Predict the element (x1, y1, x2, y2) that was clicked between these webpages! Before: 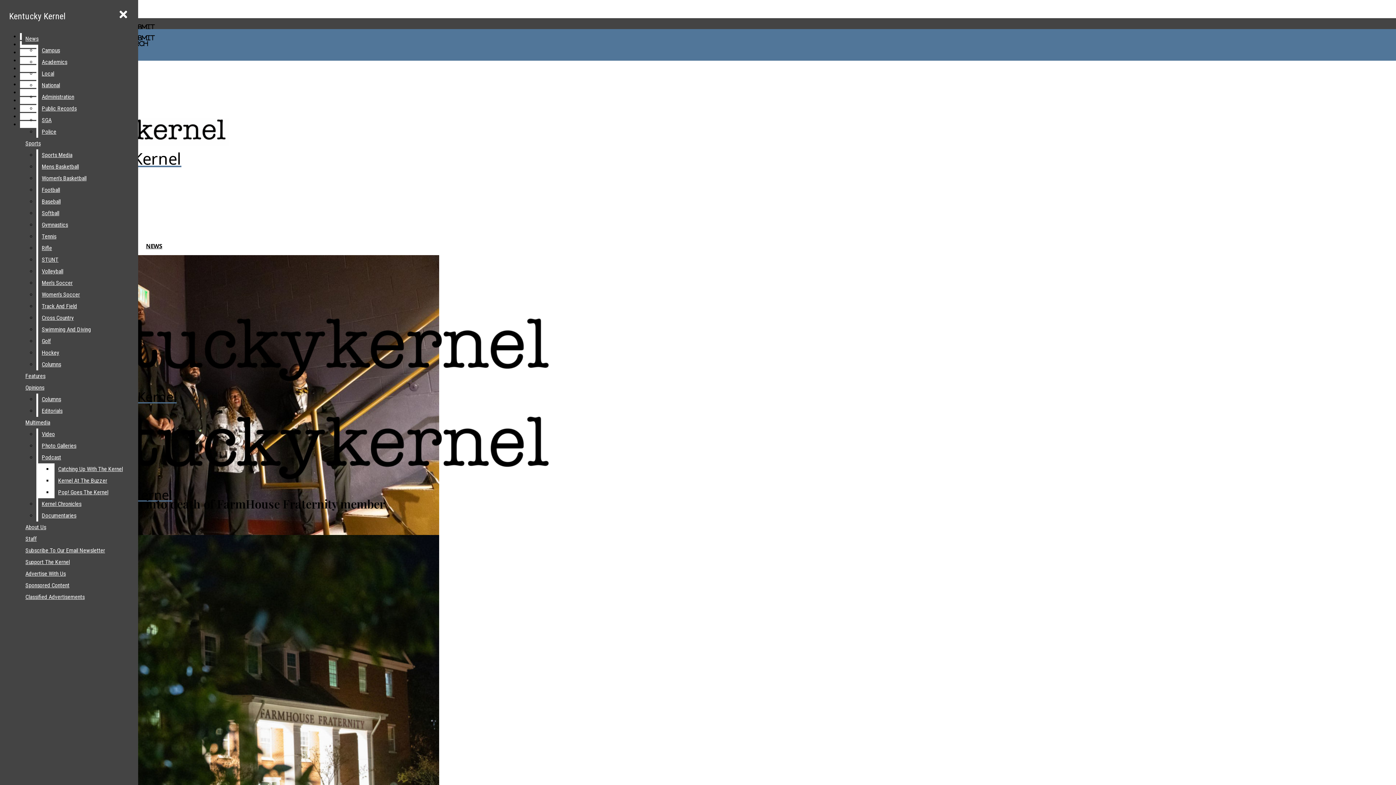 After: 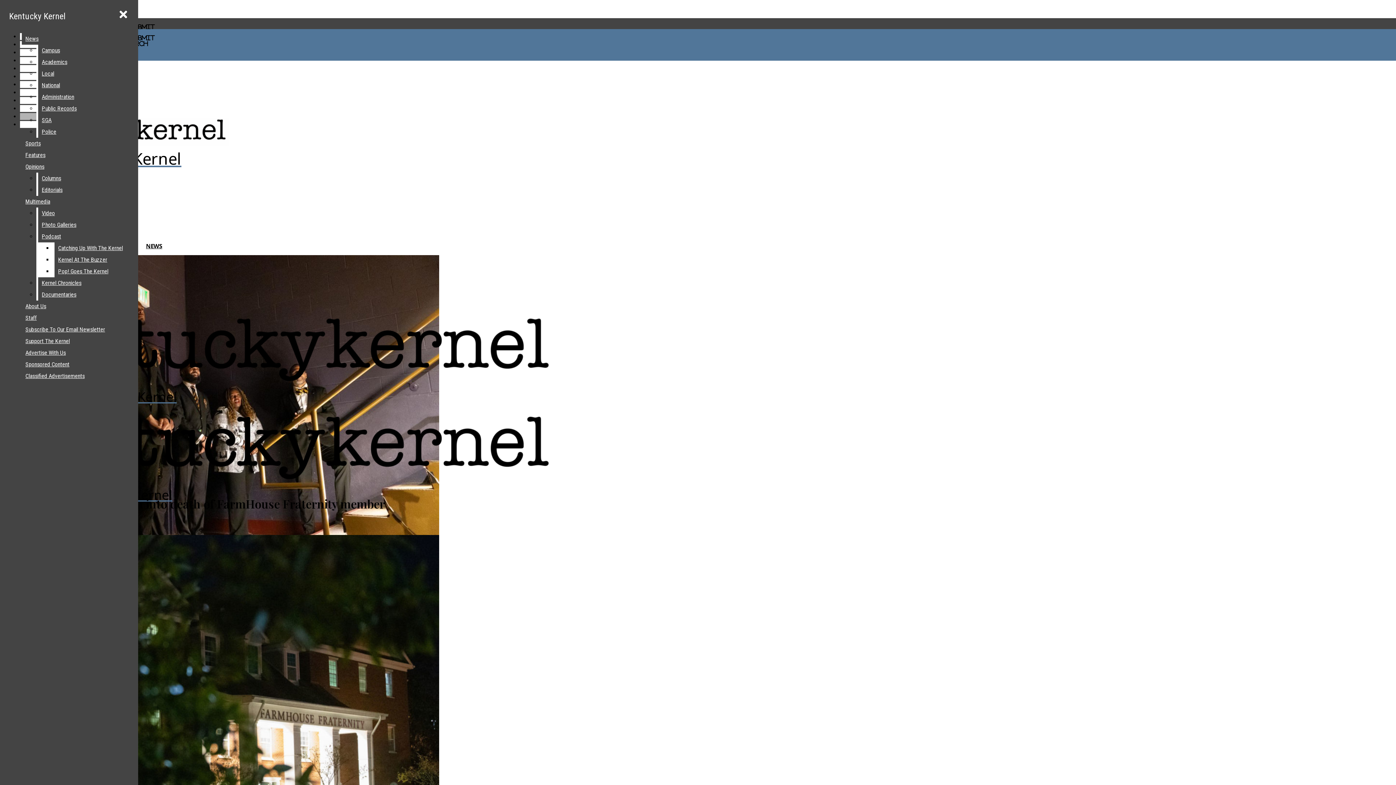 Action: bbox: (38, 358, 132, 370) label: Columns